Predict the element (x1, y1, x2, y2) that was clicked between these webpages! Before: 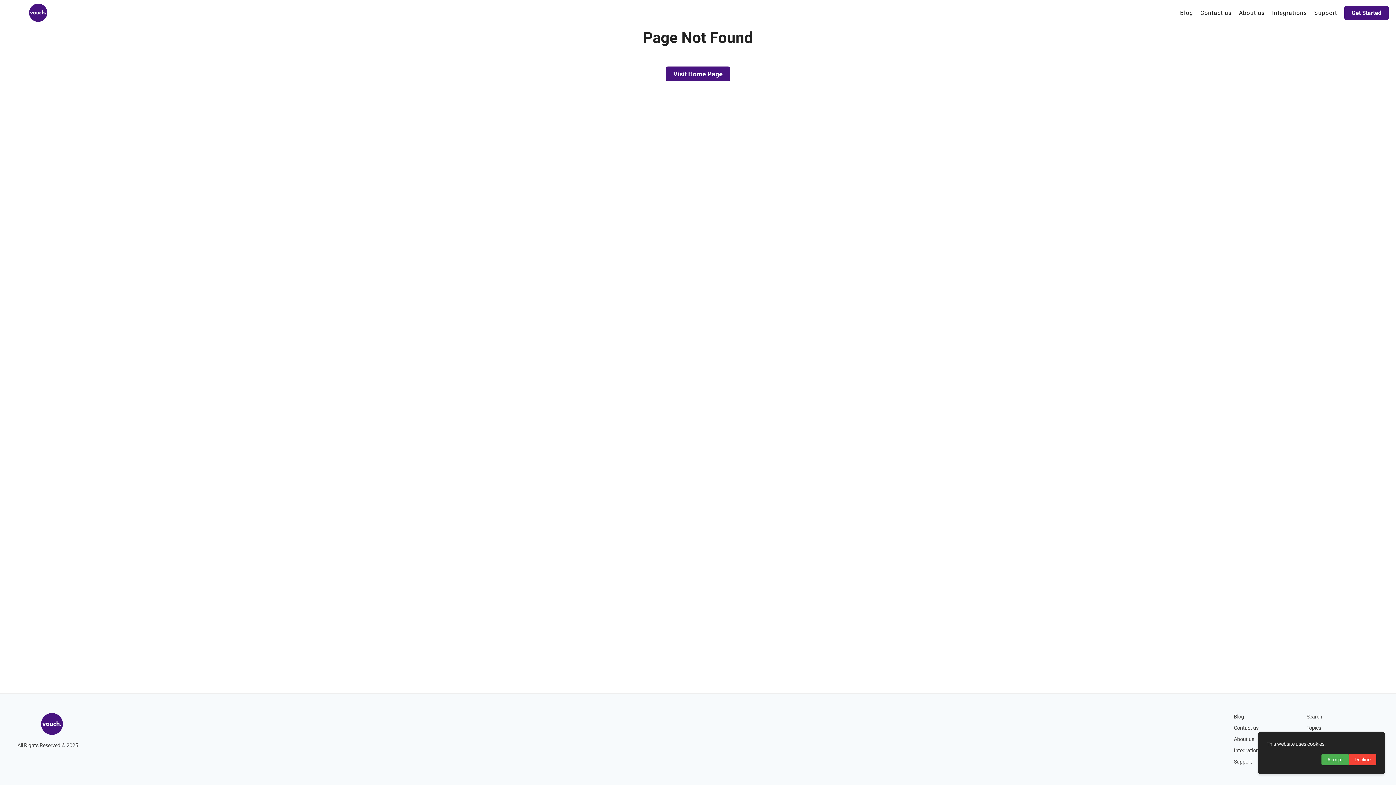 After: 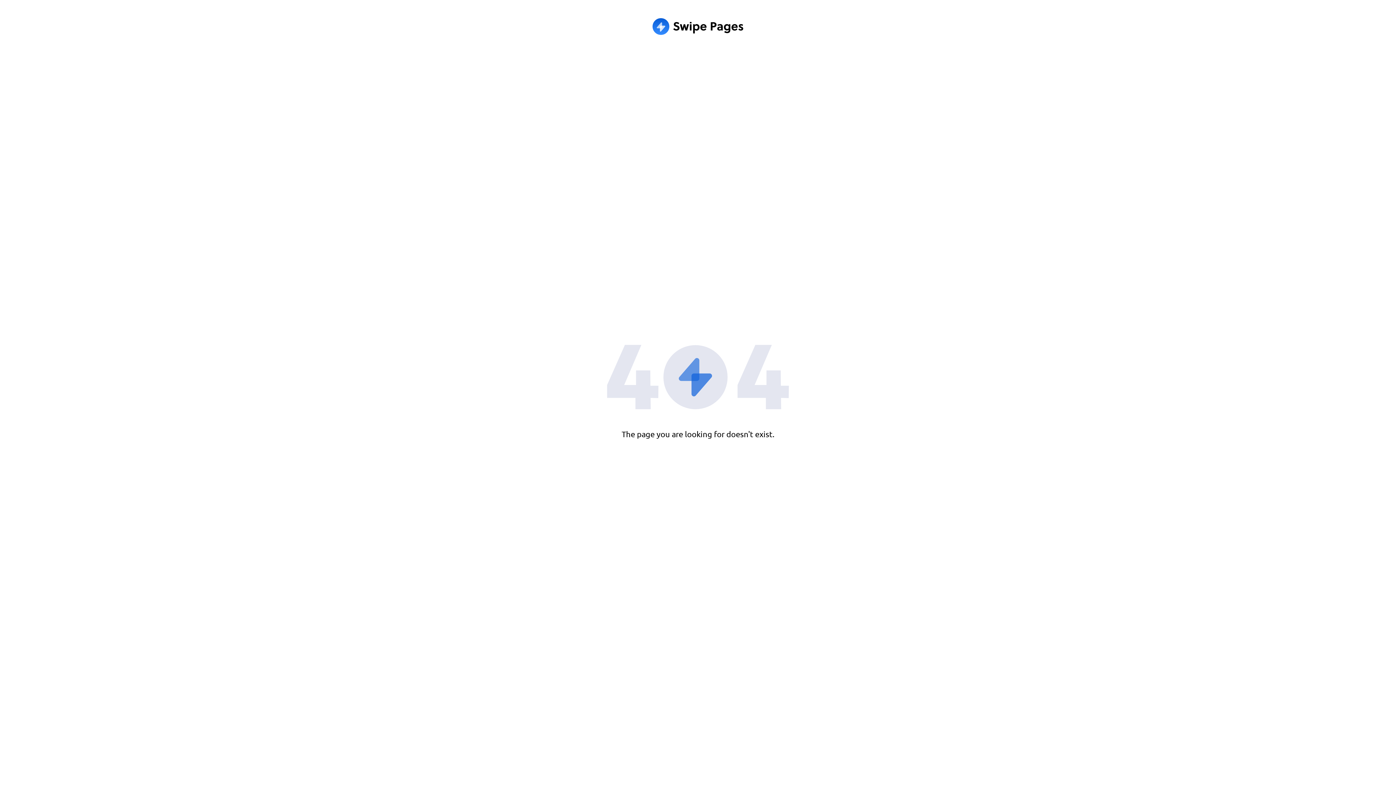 Action: bbox: (1234, 748, 1261, 754) label: Integrations